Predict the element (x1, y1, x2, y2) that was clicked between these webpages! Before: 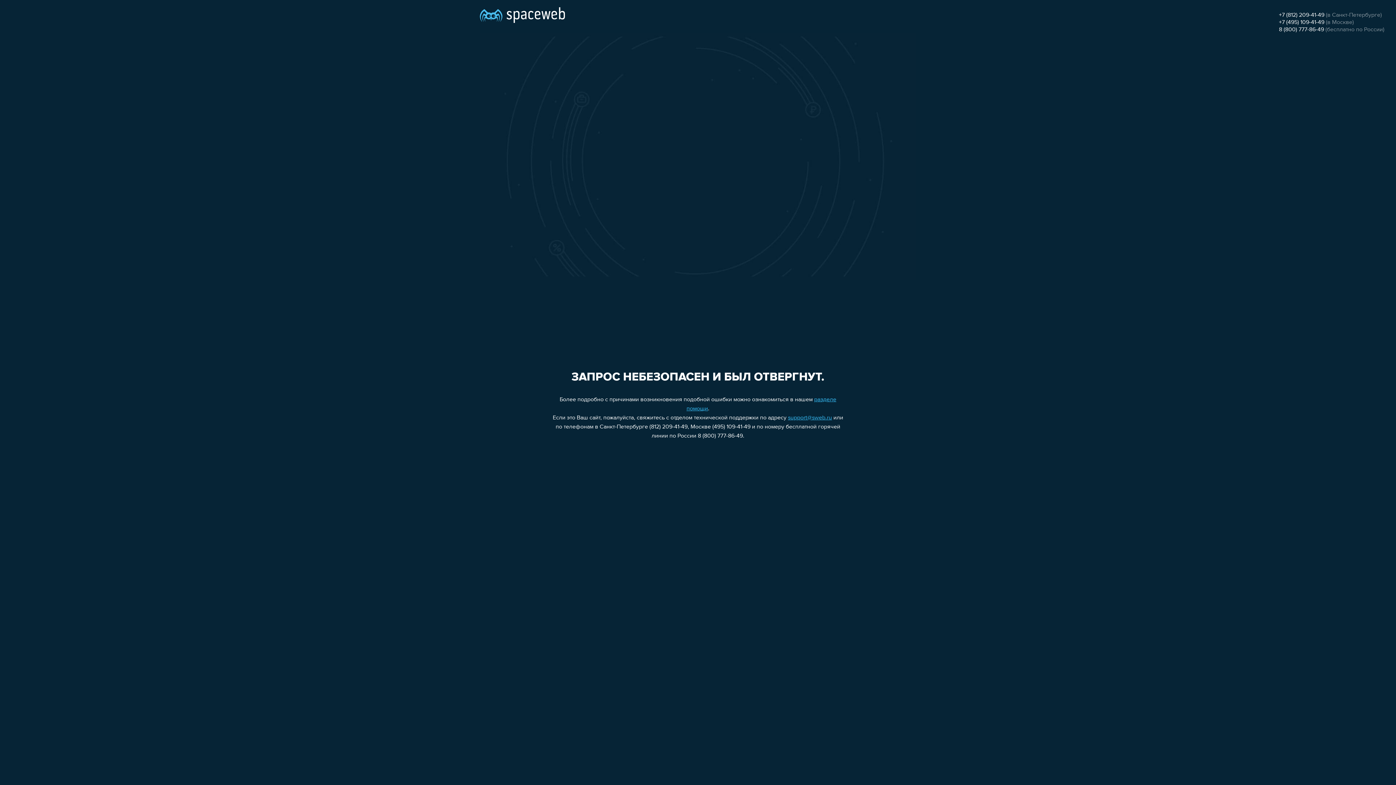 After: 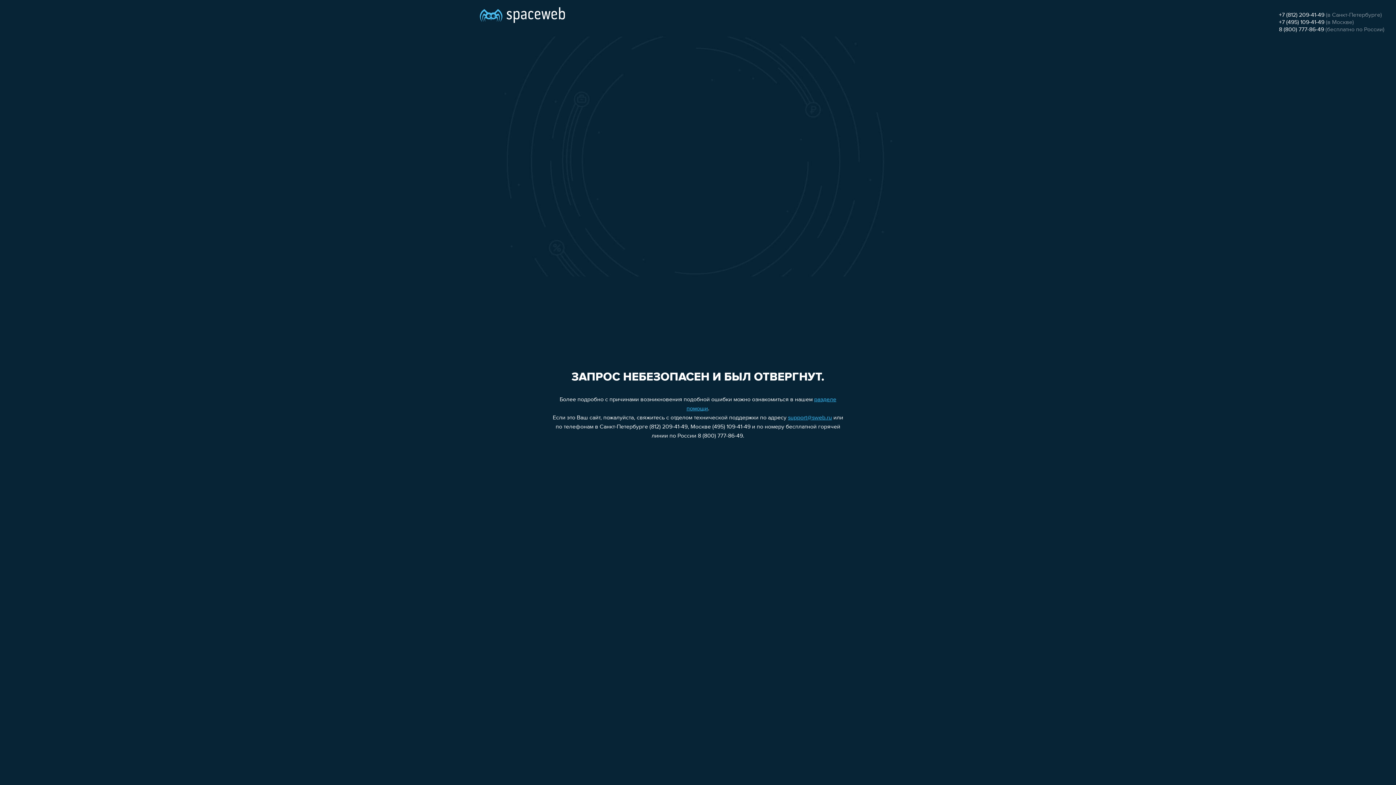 Action: label: +7 (495) 109-41-49 bbox: (1279, 19, 1324, 25)